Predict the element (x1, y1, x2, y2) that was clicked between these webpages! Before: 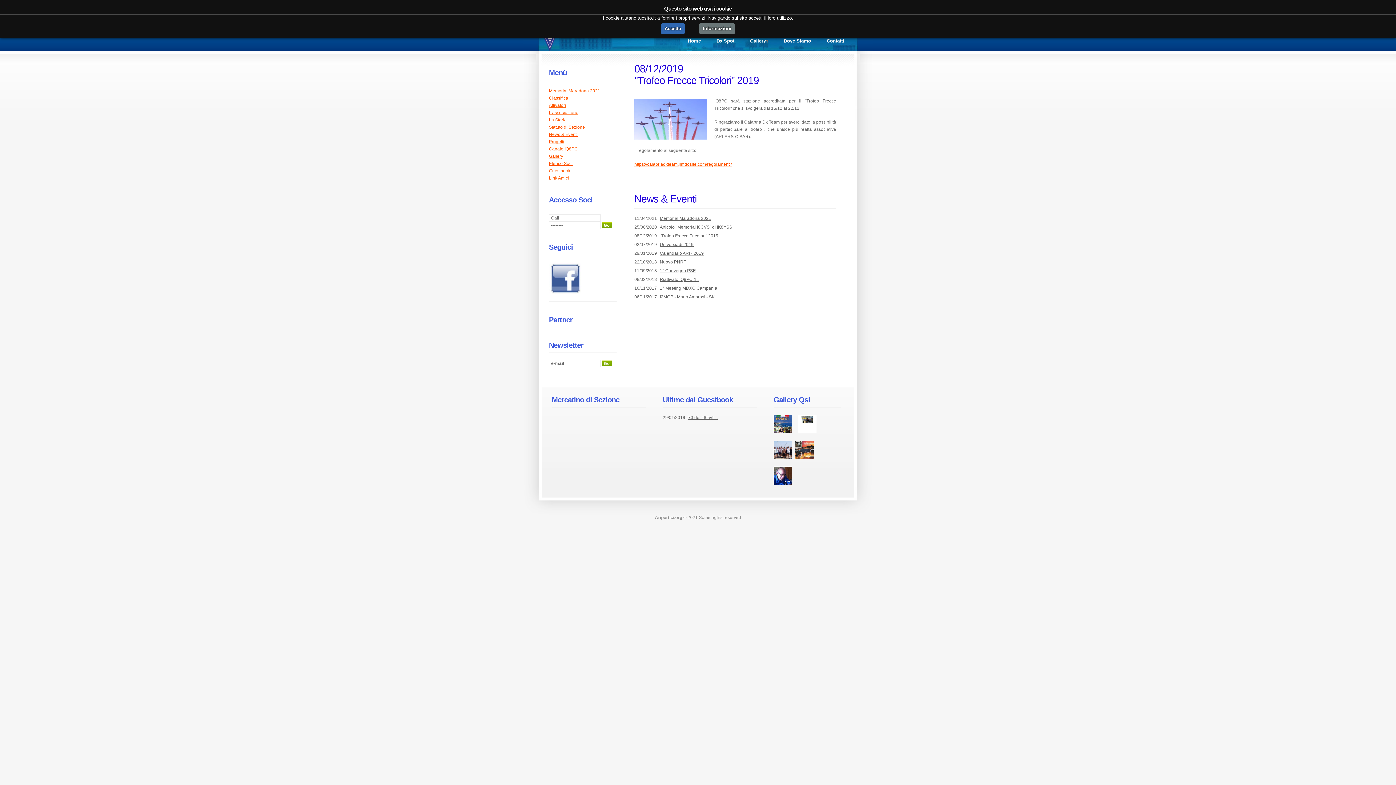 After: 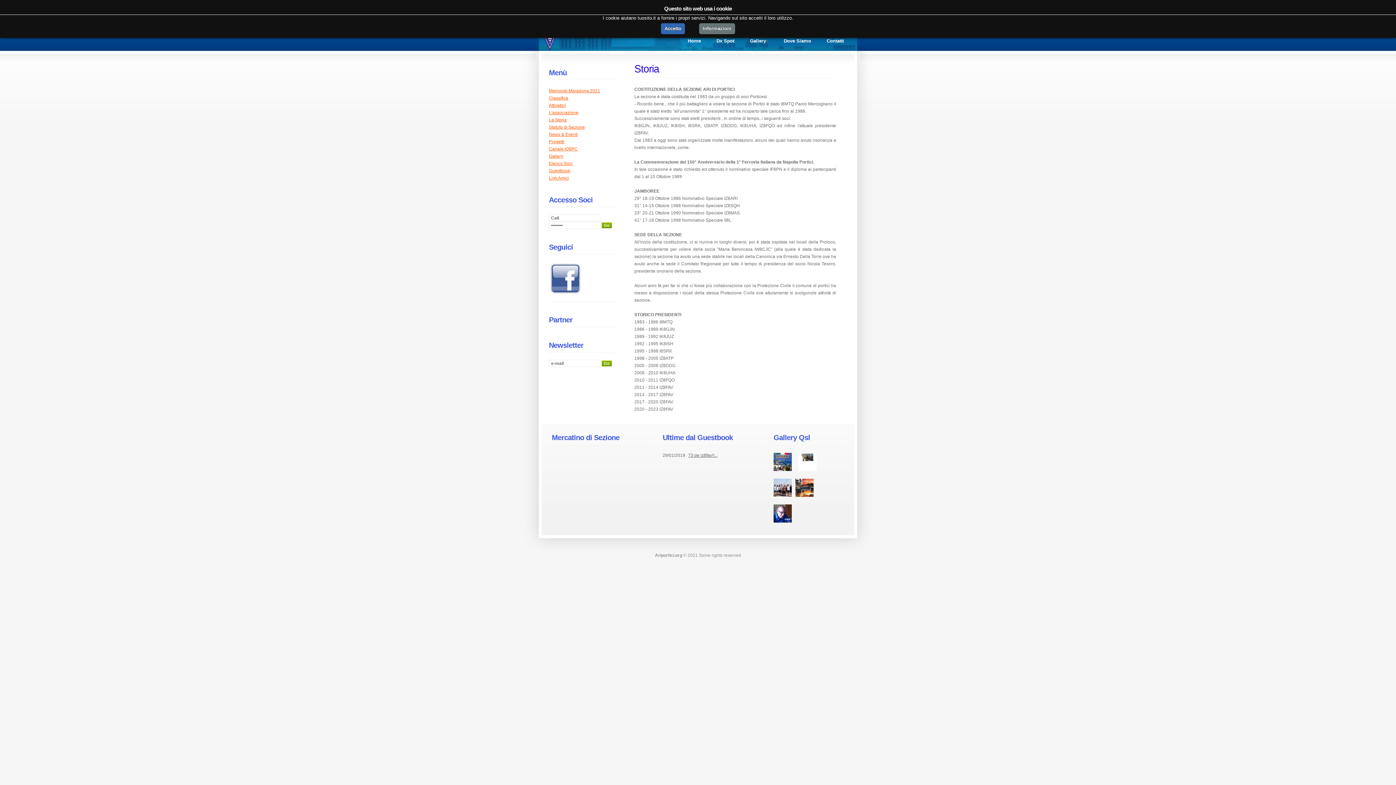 Action: label: La Storia bbox: (549, 117, 566, 122)